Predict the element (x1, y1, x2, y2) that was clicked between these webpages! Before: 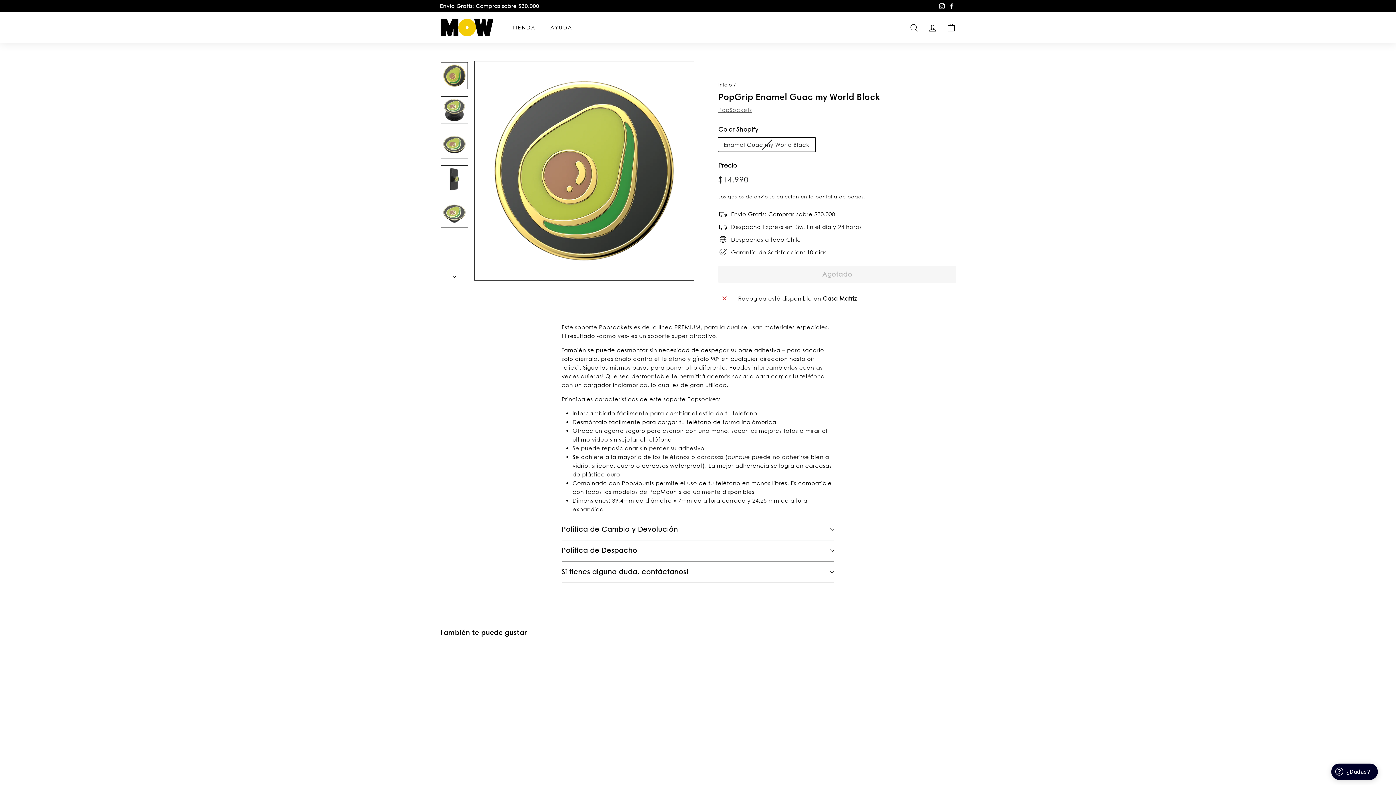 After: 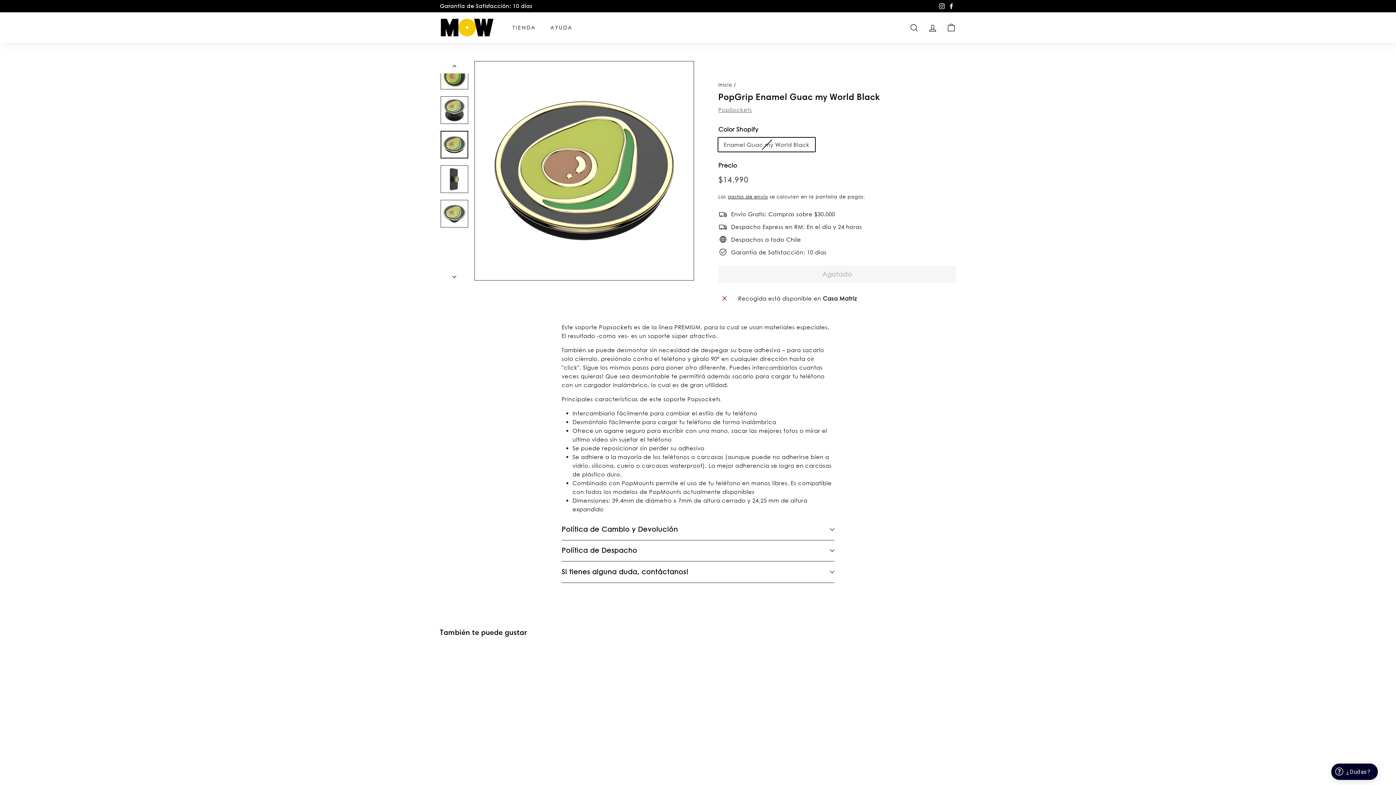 Action: bbox: (440, 130, 468, 158)